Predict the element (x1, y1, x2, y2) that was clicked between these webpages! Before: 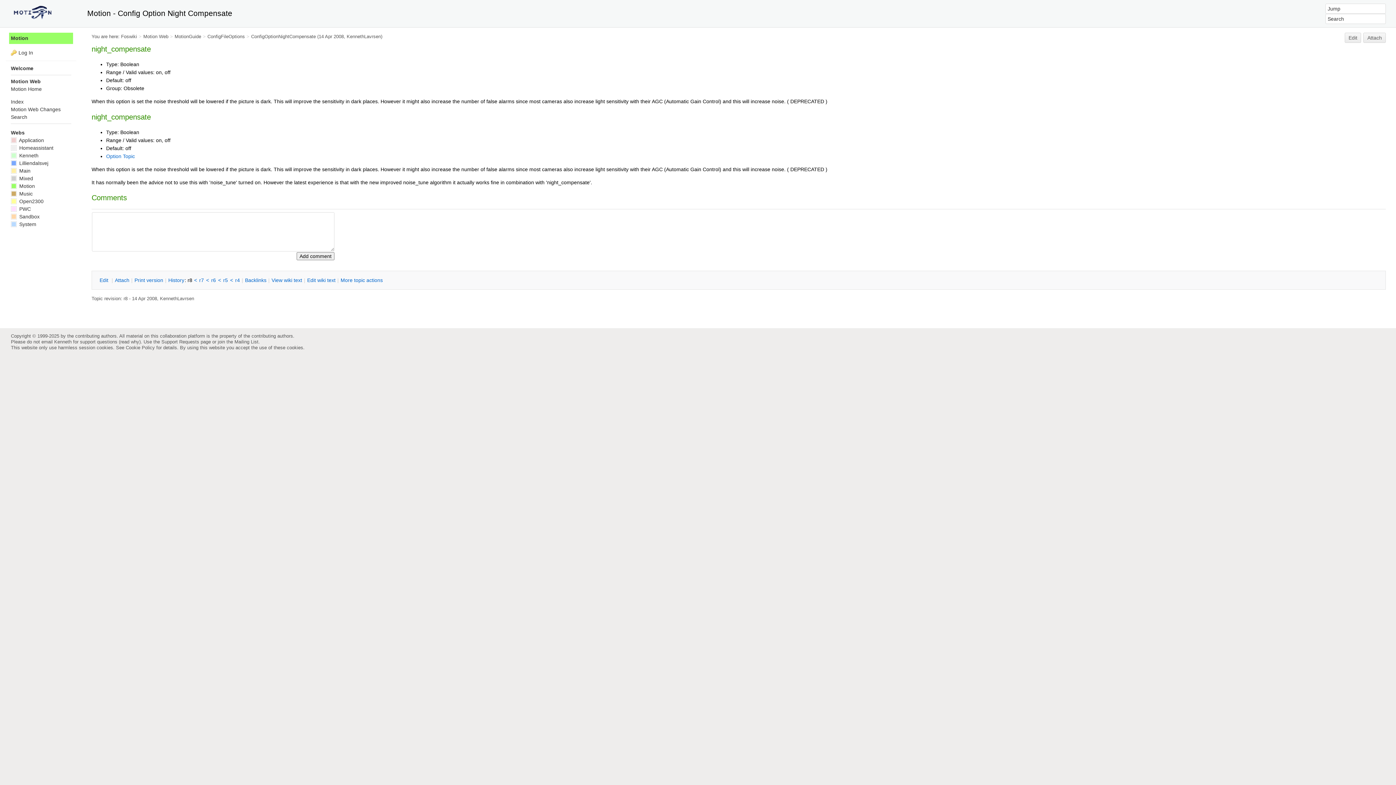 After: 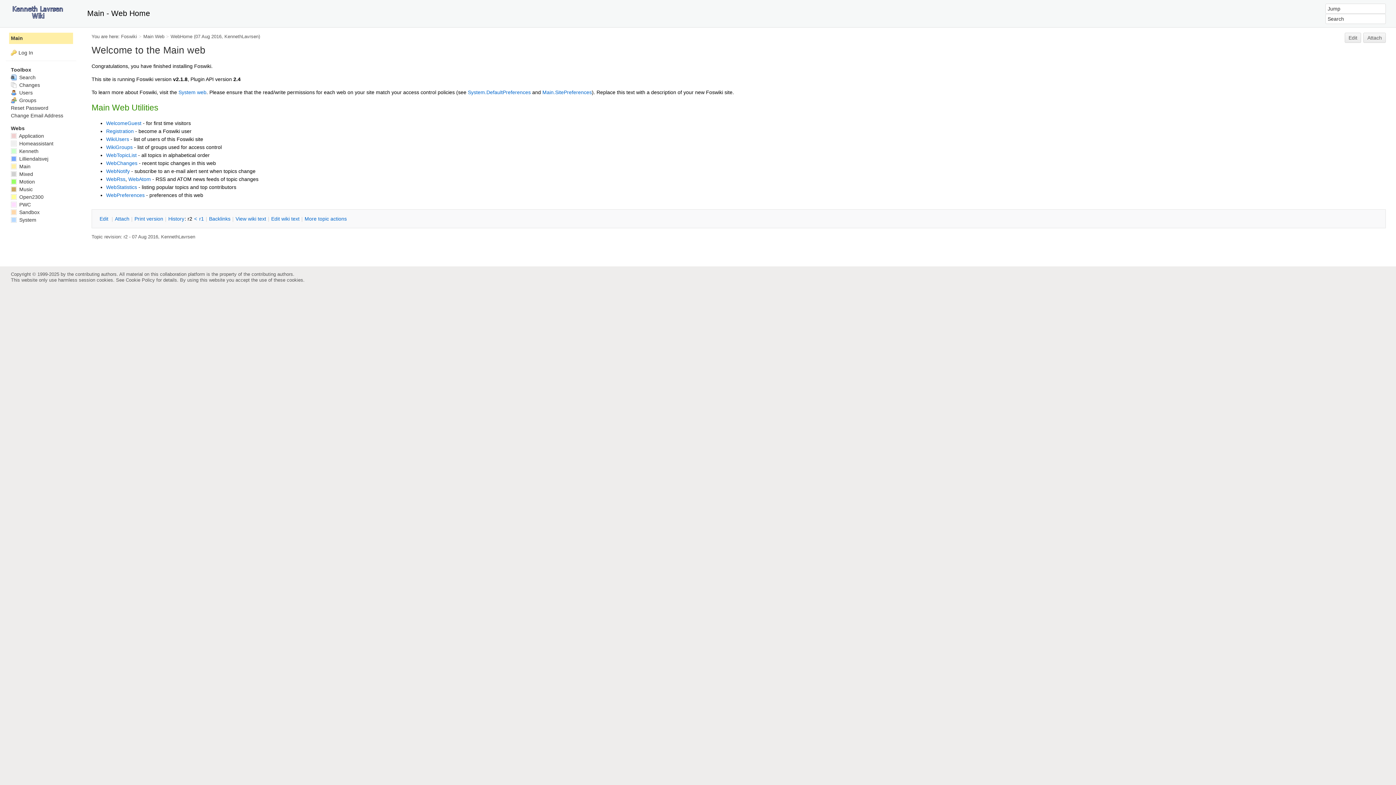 Action: label: Foswiki bbox: (121, 33, 137, 39)